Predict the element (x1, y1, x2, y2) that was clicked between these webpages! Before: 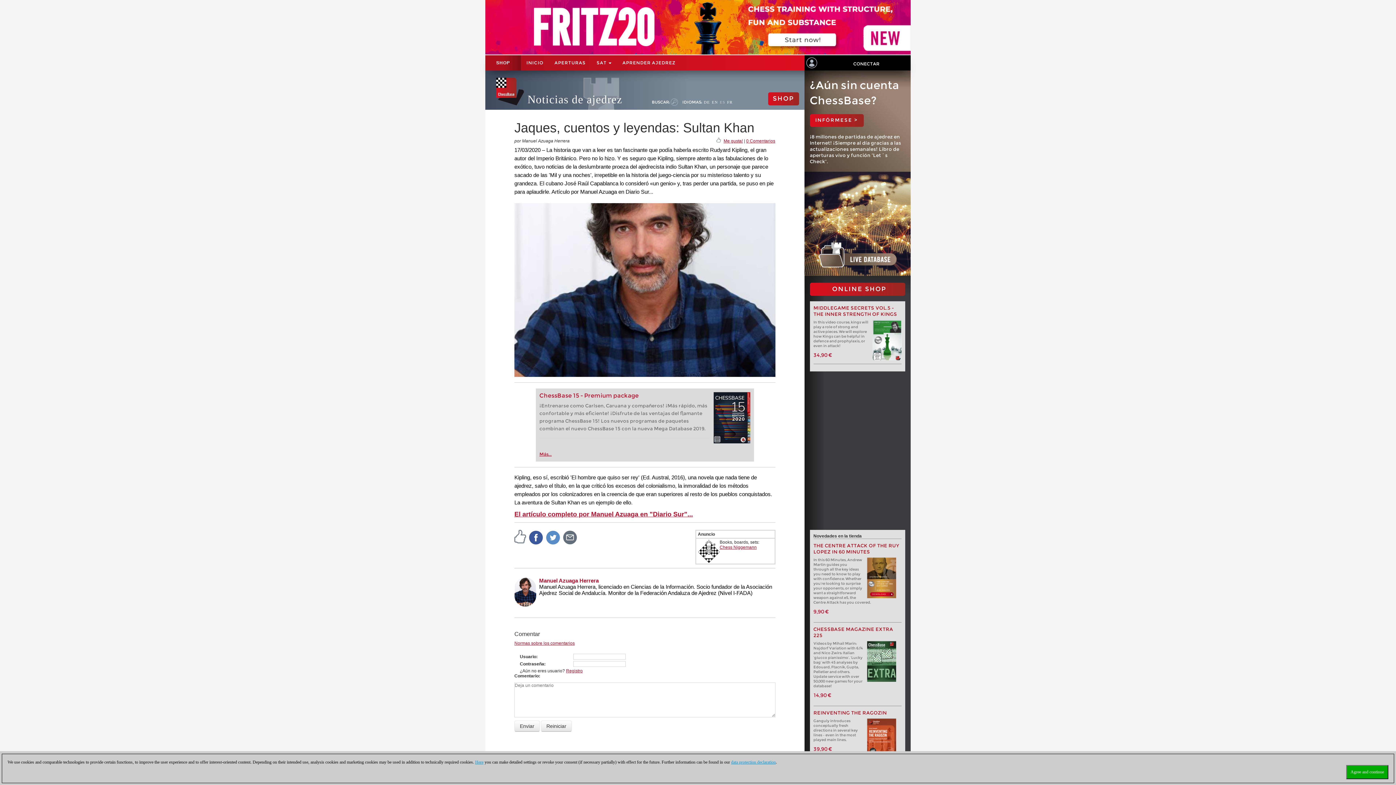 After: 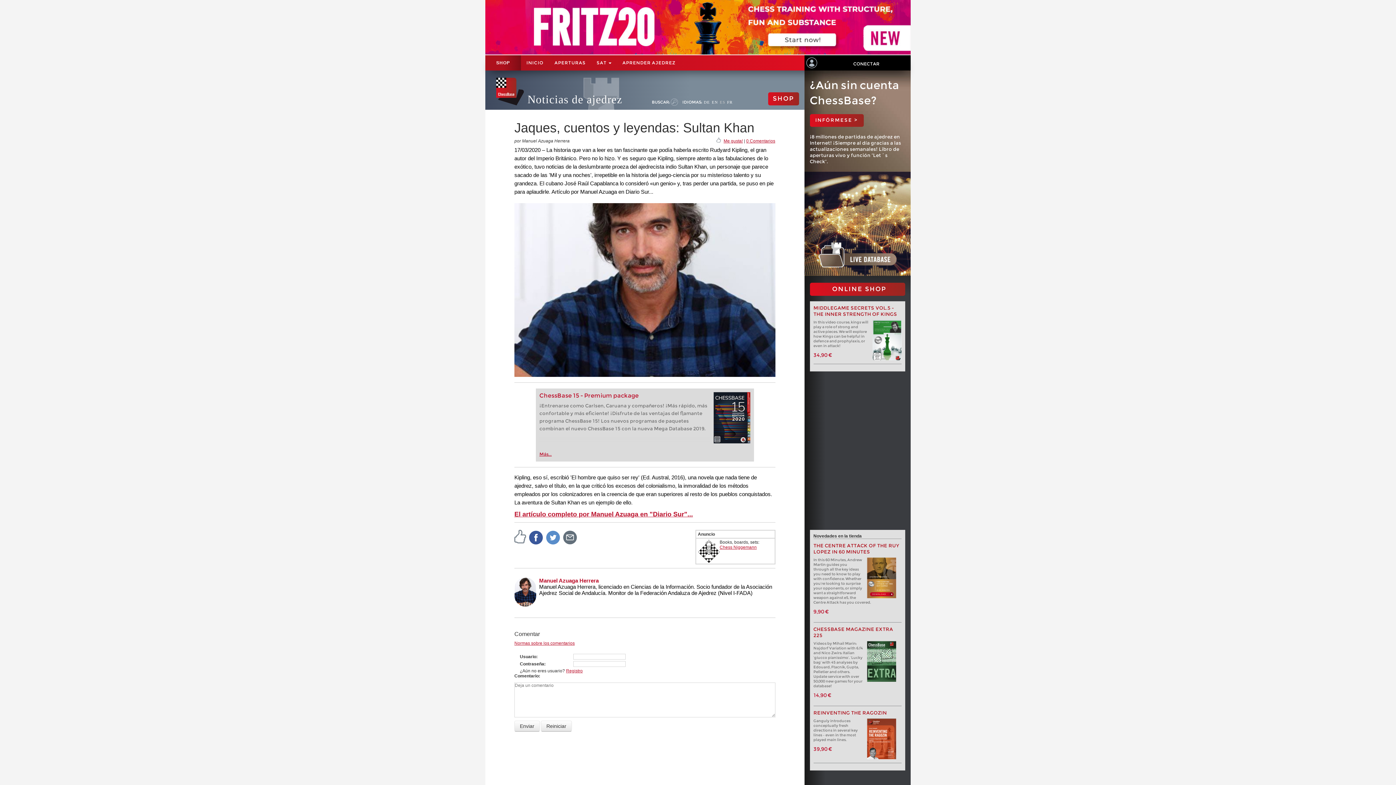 Action: label: Agree and continue bbox: (1346, 765, 1388, 779)